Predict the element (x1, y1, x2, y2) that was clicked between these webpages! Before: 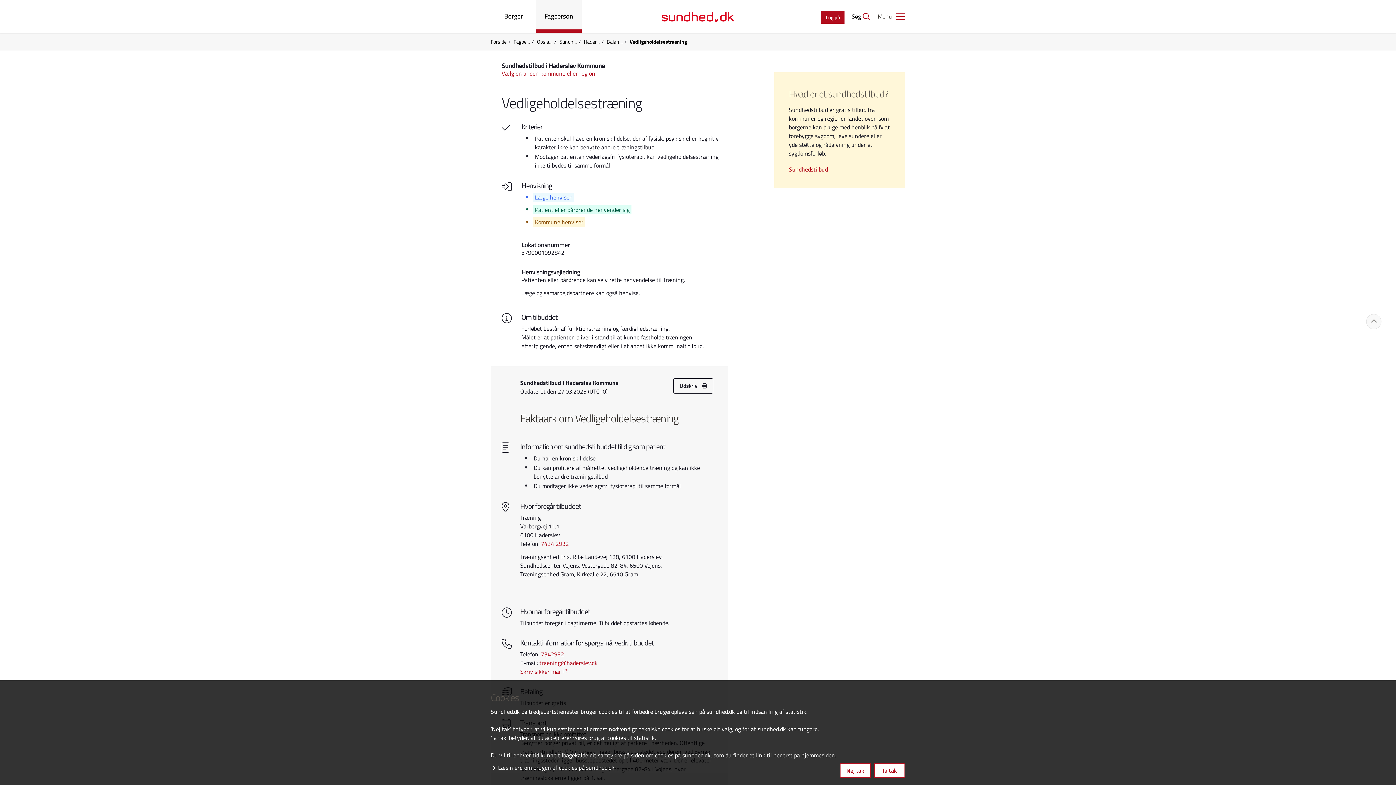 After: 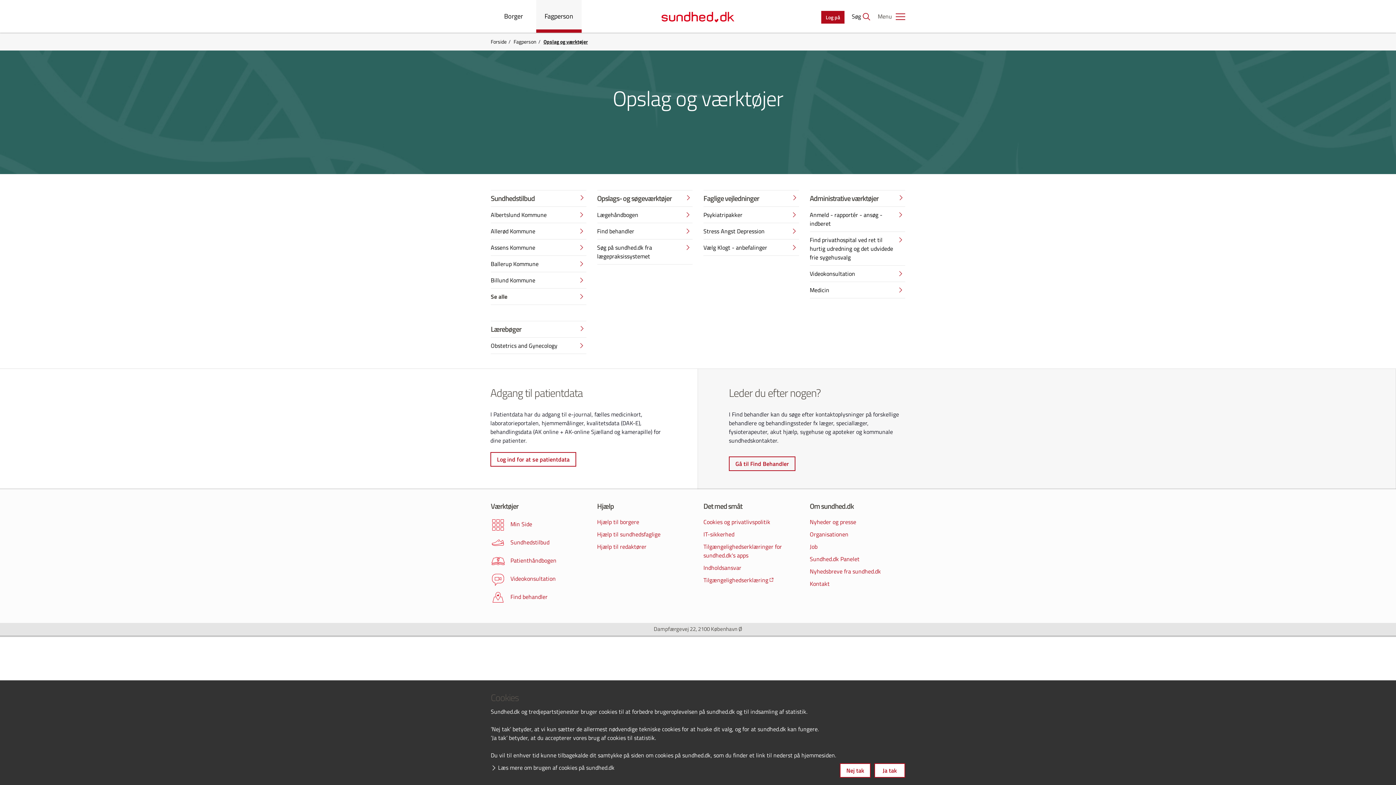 Action: bbox: (537, 37, 552, 45) label: Opsla...